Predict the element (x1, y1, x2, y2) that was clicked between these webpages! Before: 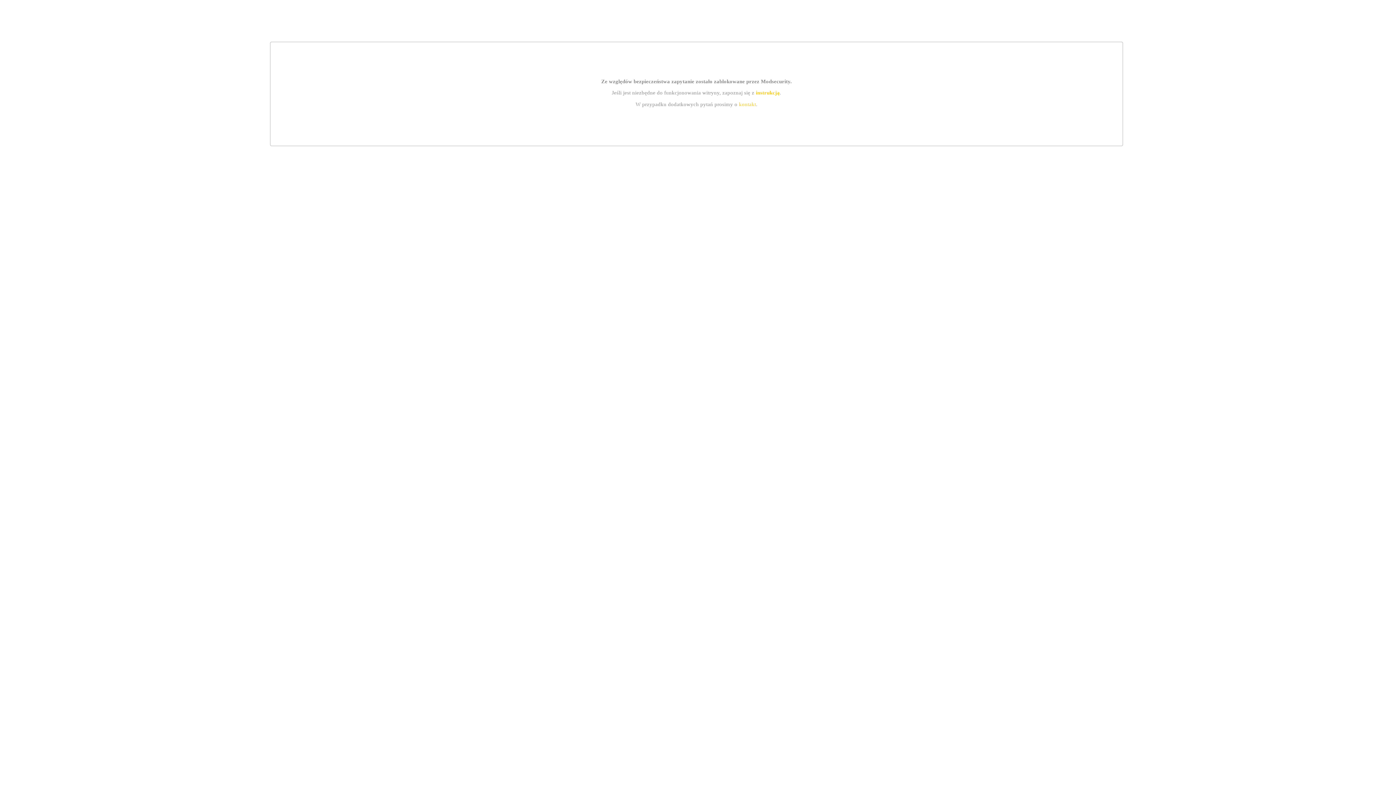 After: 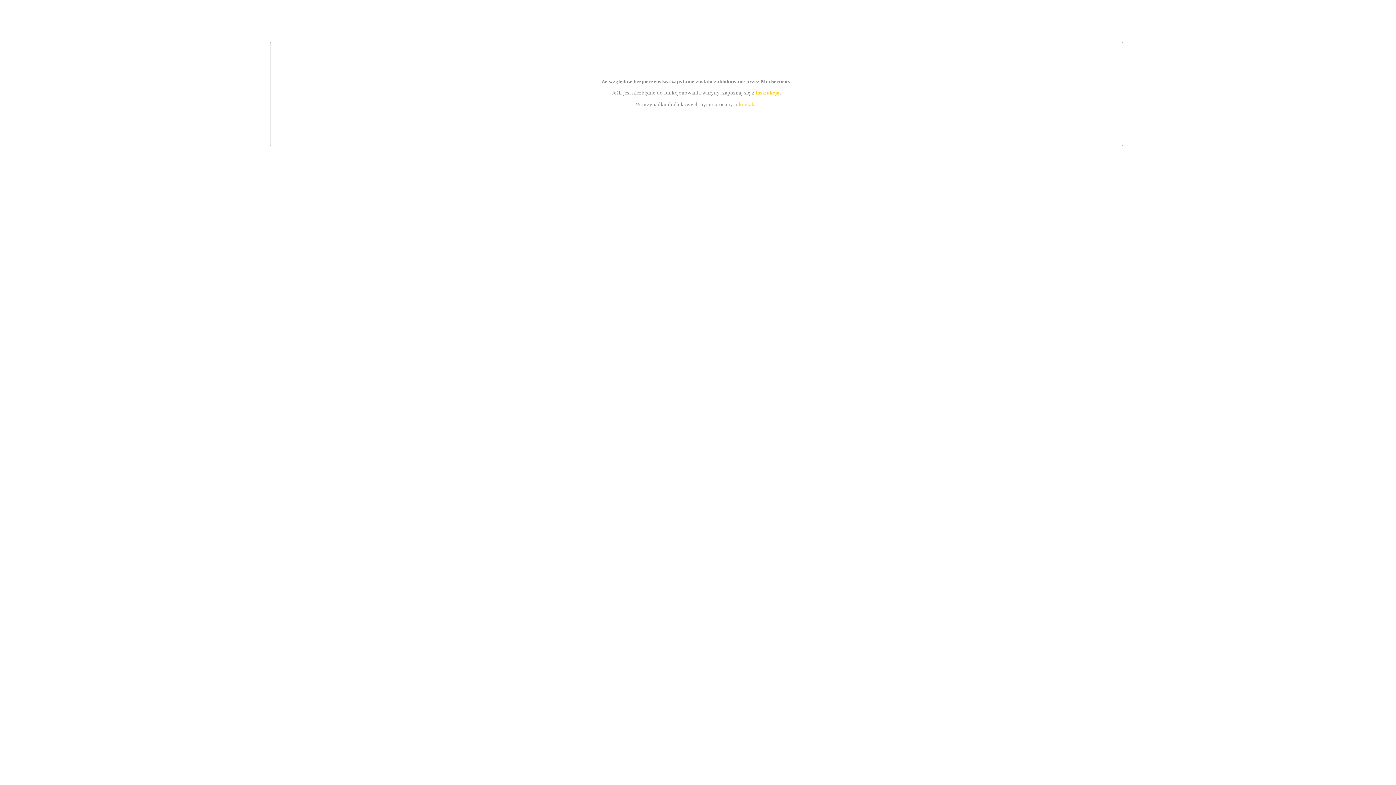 Action: bbox: (739, 101, 756, 107) label: kontakt